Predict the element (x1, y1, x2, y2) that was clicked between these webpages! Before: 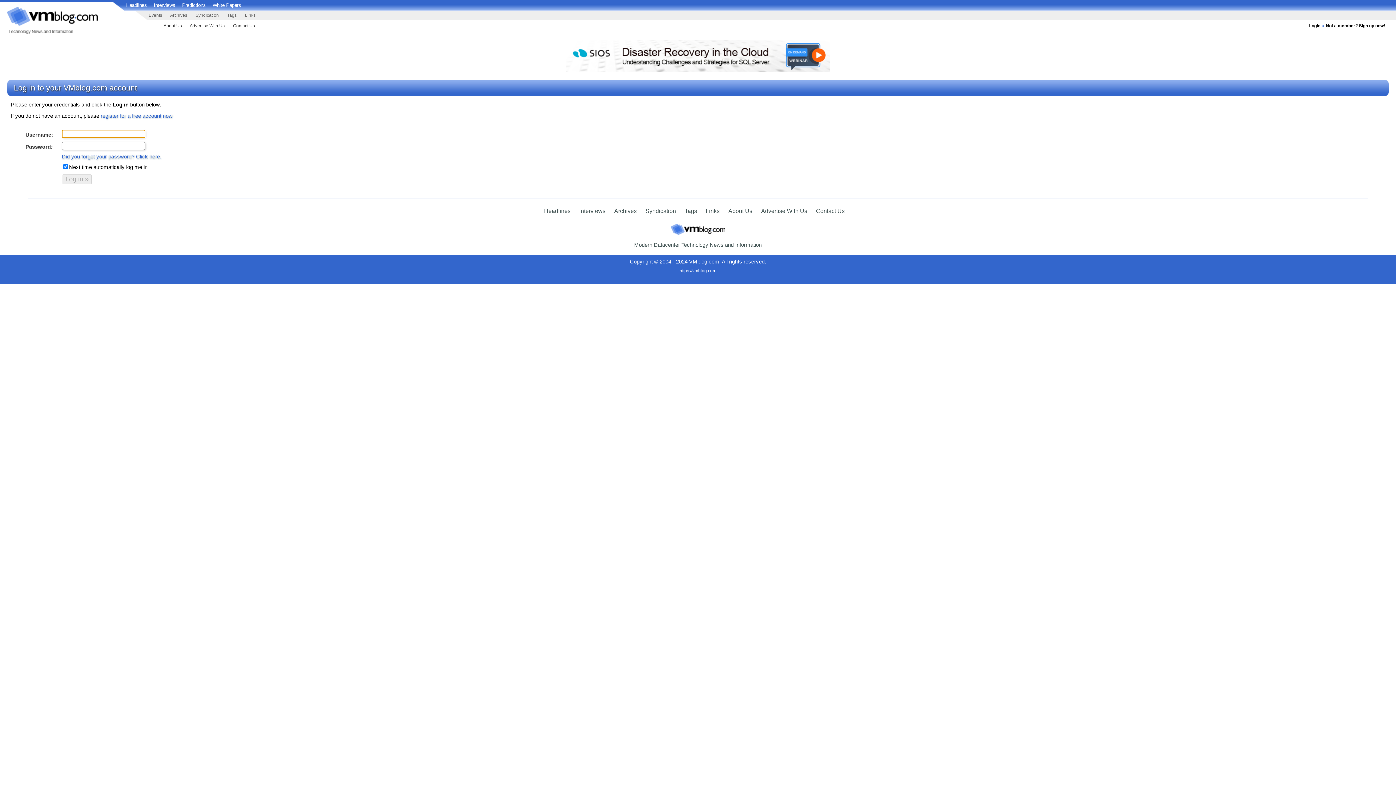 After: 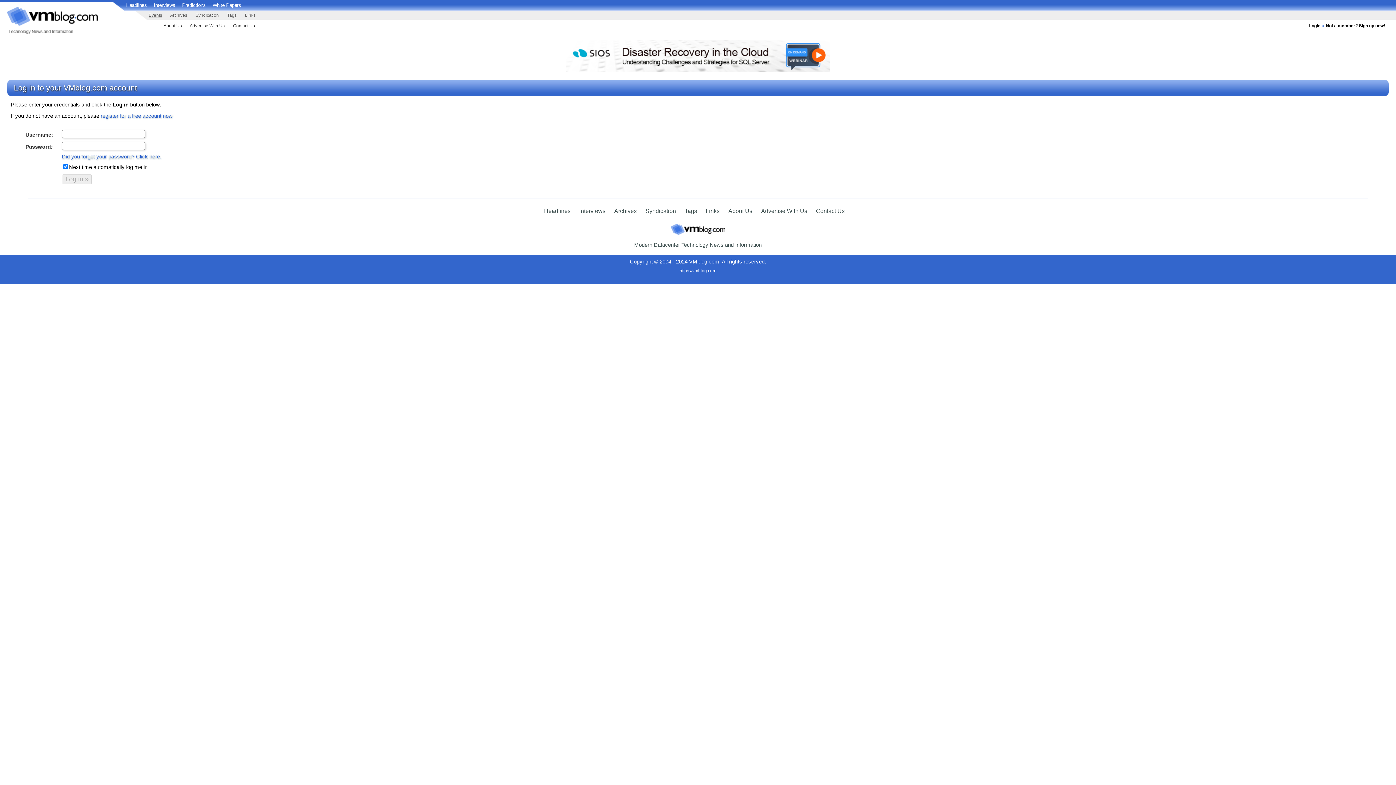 Action: bbox: (148, 12, 162, 17) label: Events